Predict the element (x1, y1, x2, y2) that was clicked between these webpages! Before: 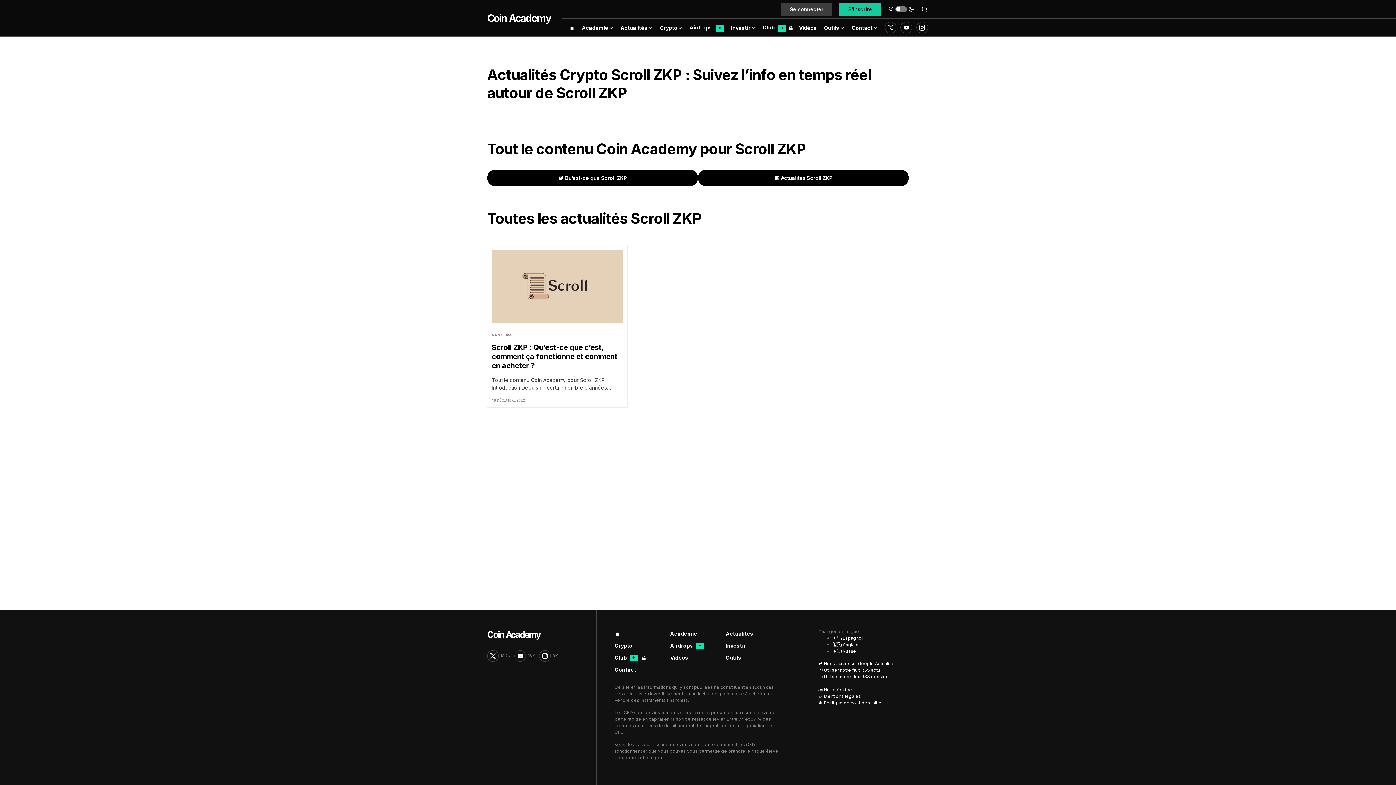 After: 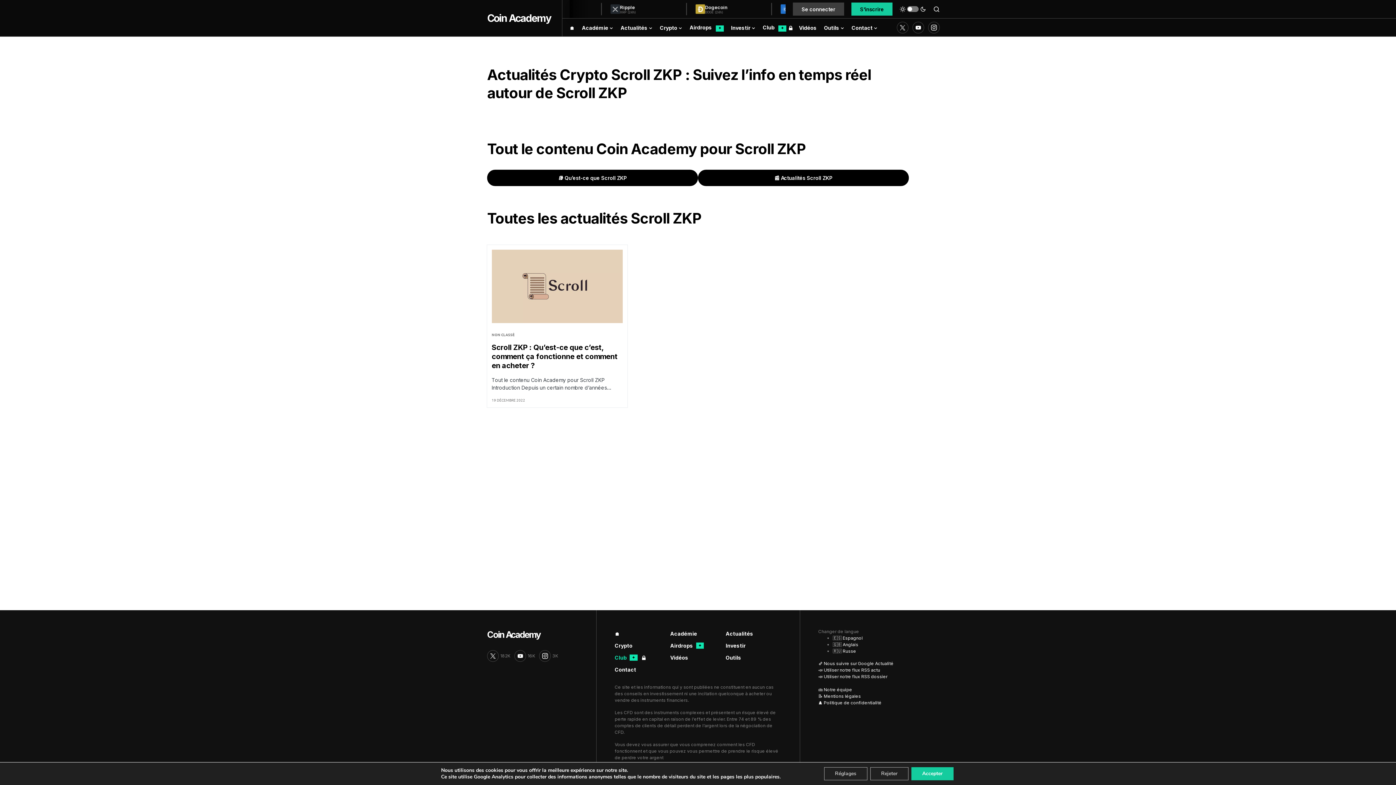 Action: label: Club
✦ bbox: (614, 654, 648, 661)